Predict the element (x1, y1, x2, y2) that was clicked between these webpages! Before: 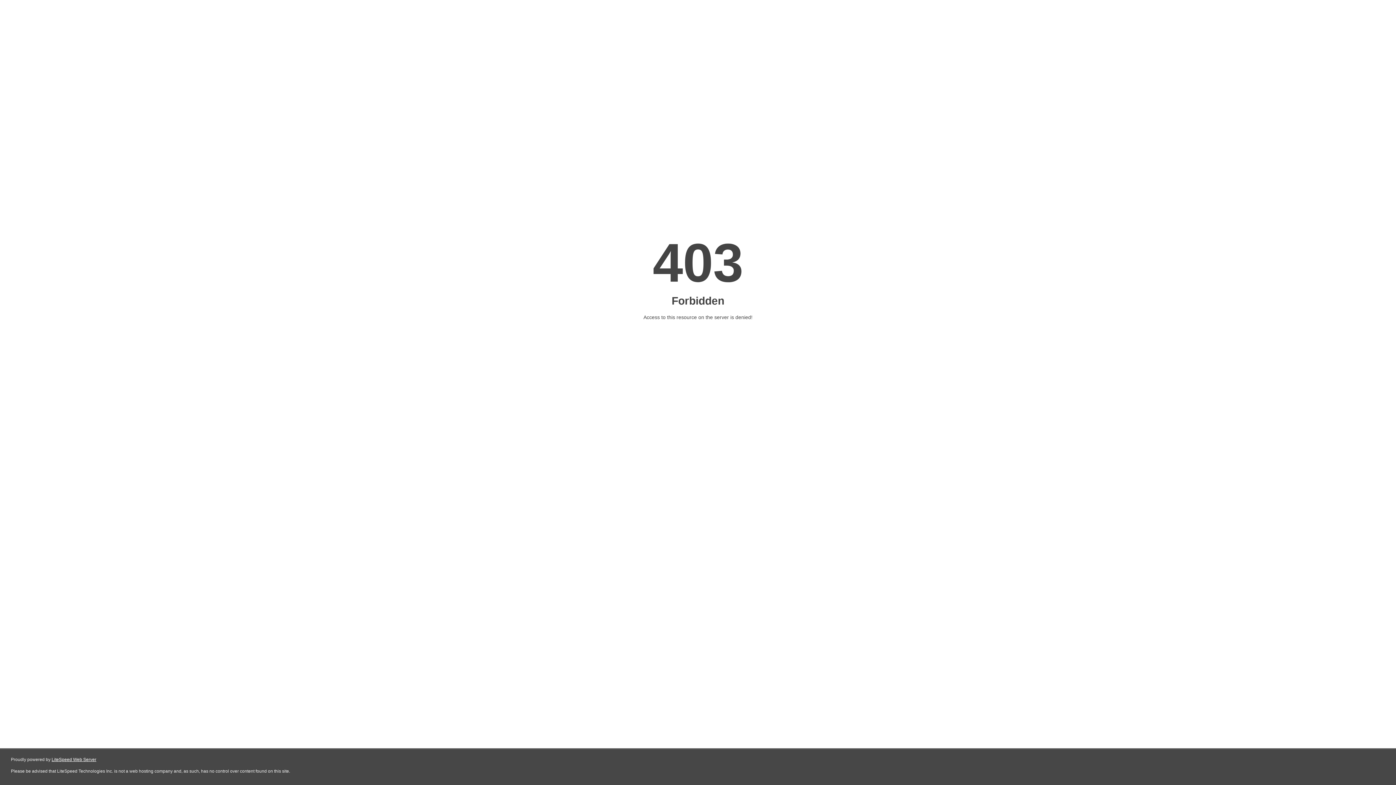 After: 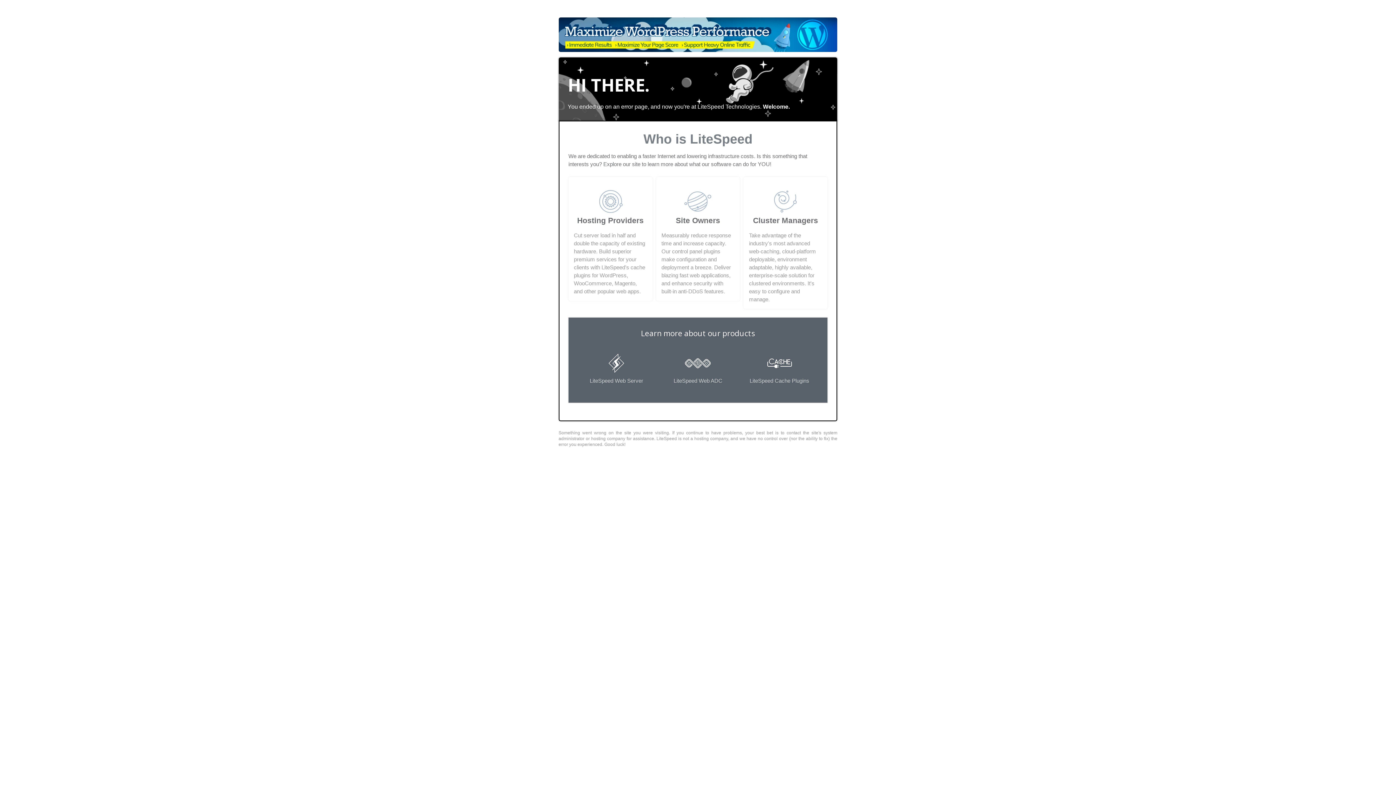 Action: bbox: (51, 757, 96, 762) label: LiteSpeed Web Server